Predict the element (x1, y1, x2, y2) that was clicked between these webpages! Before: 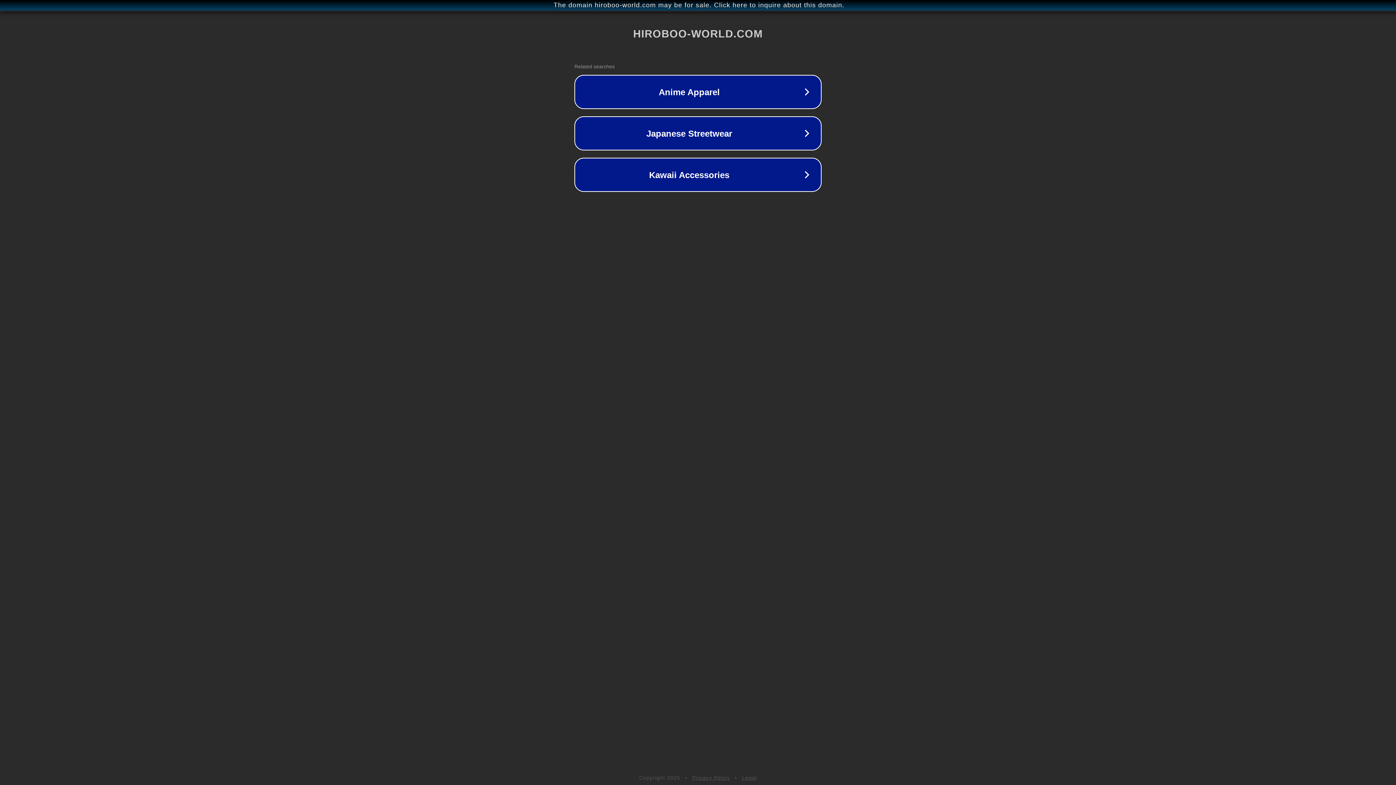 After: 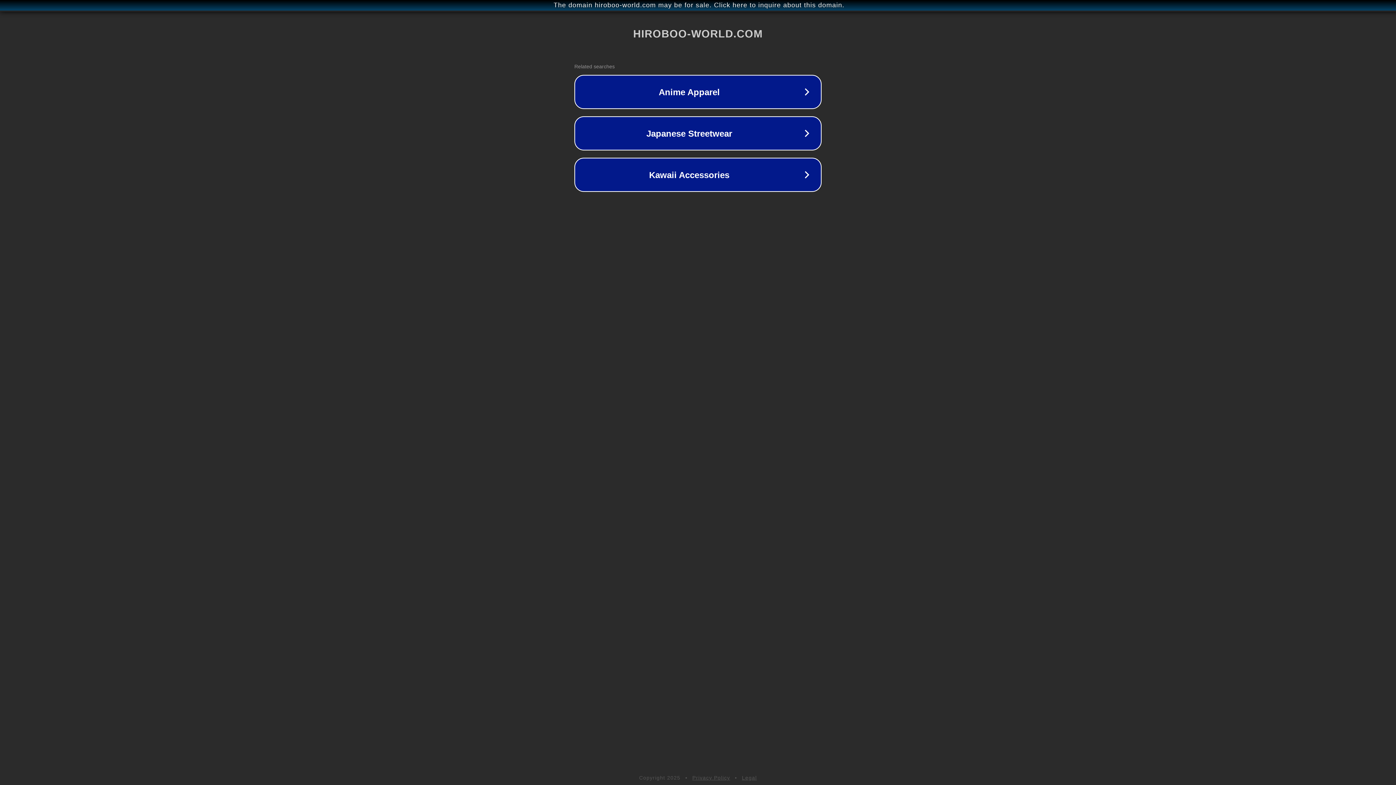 Action: label: Legal bbox: (742, 775, 757, 781)